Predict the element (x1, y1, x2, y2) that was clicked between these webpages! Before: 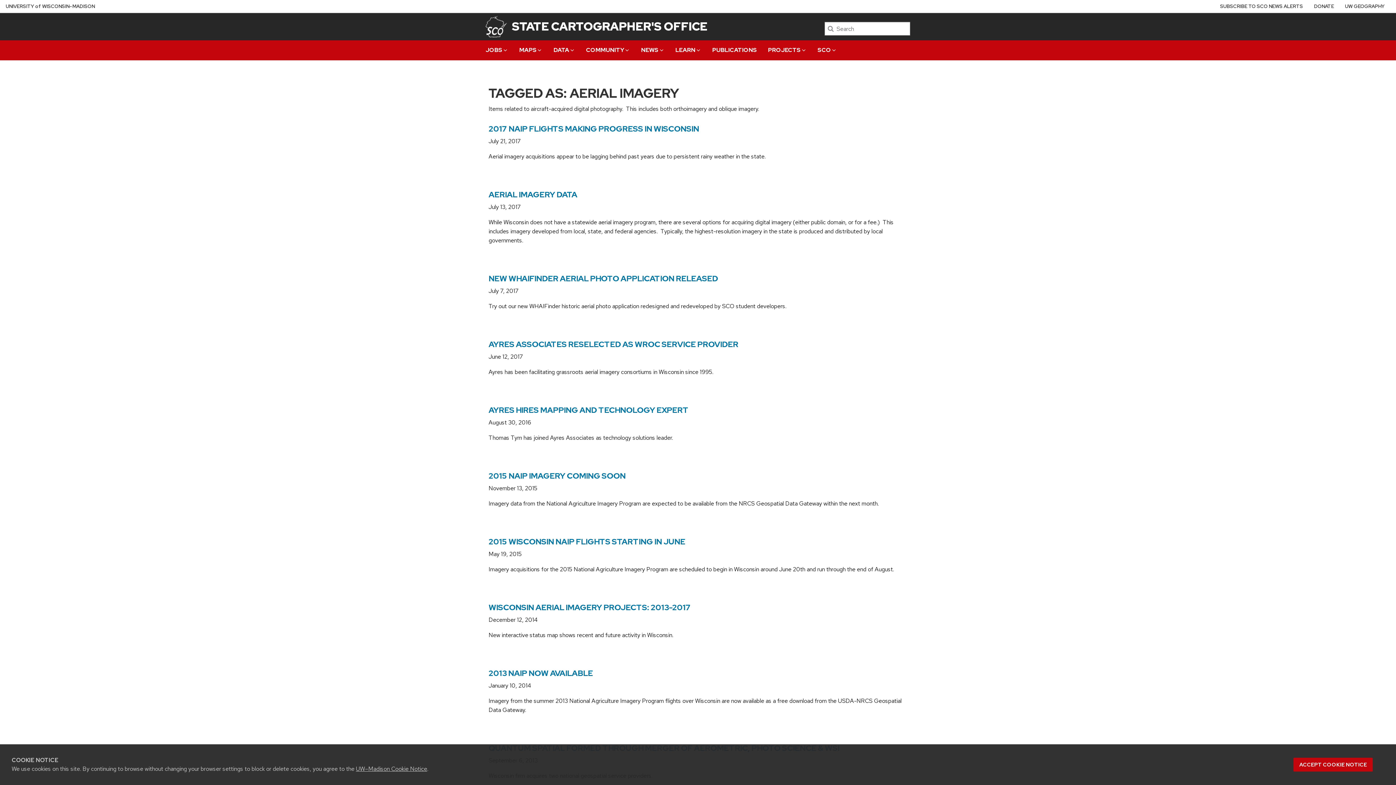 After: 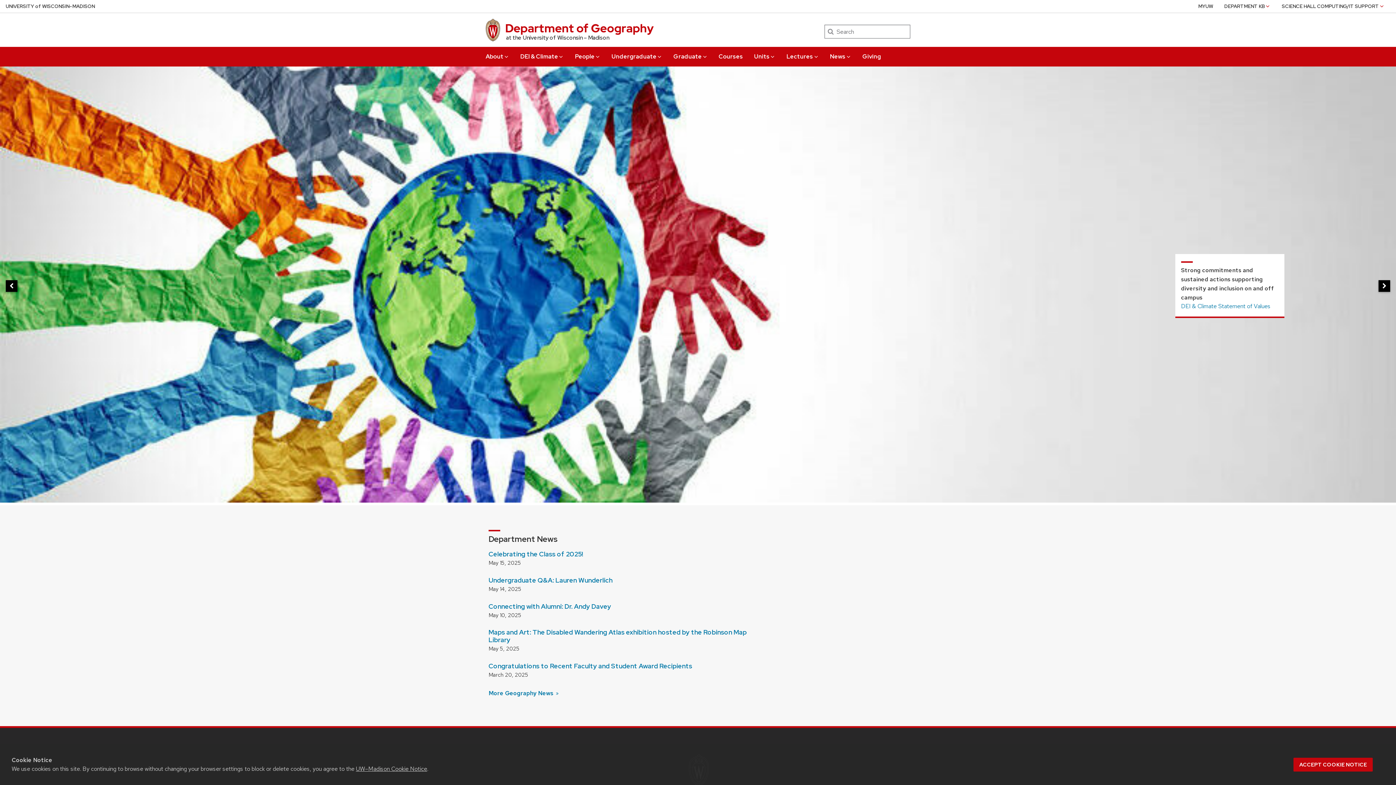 Action: bbox: (1345, 0, 1385, 12) label: UW GEOGRAPHY